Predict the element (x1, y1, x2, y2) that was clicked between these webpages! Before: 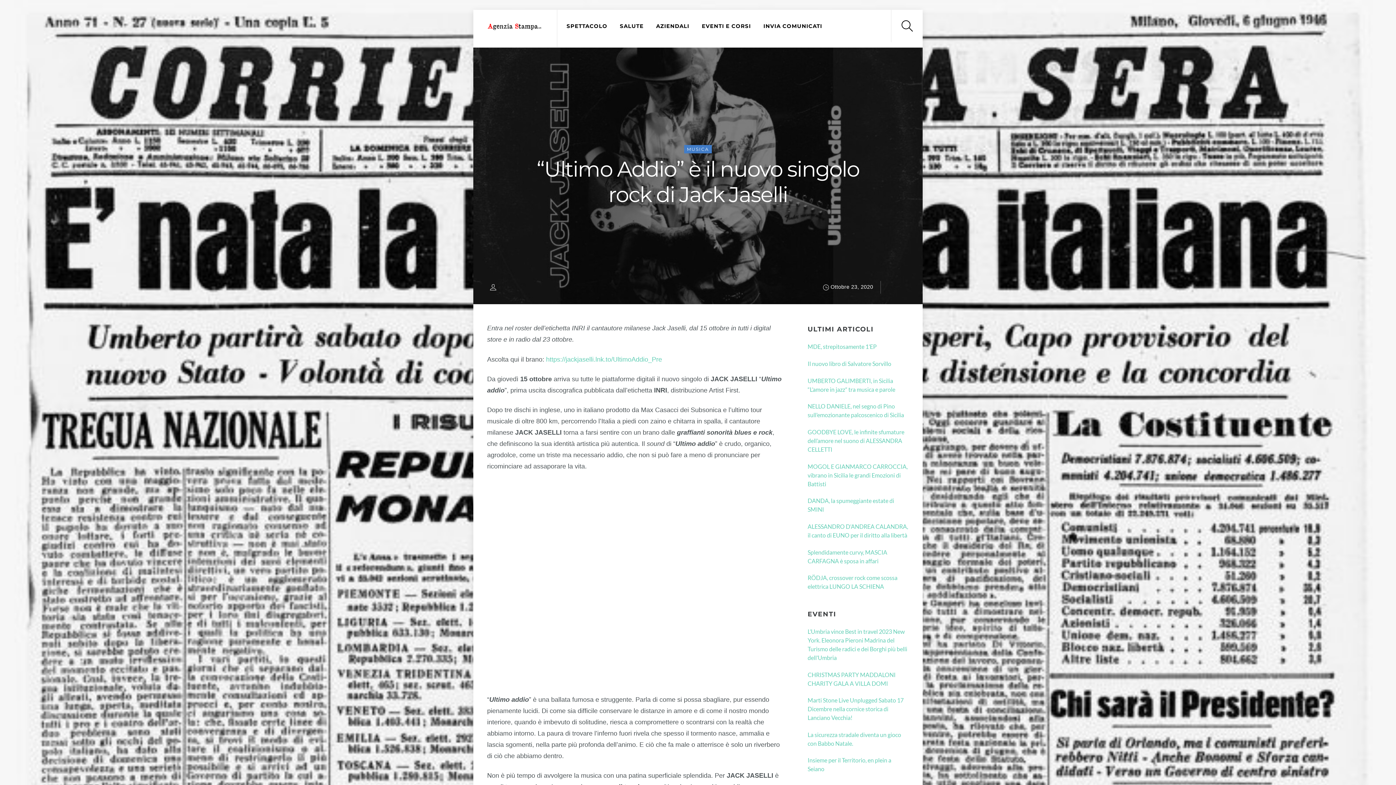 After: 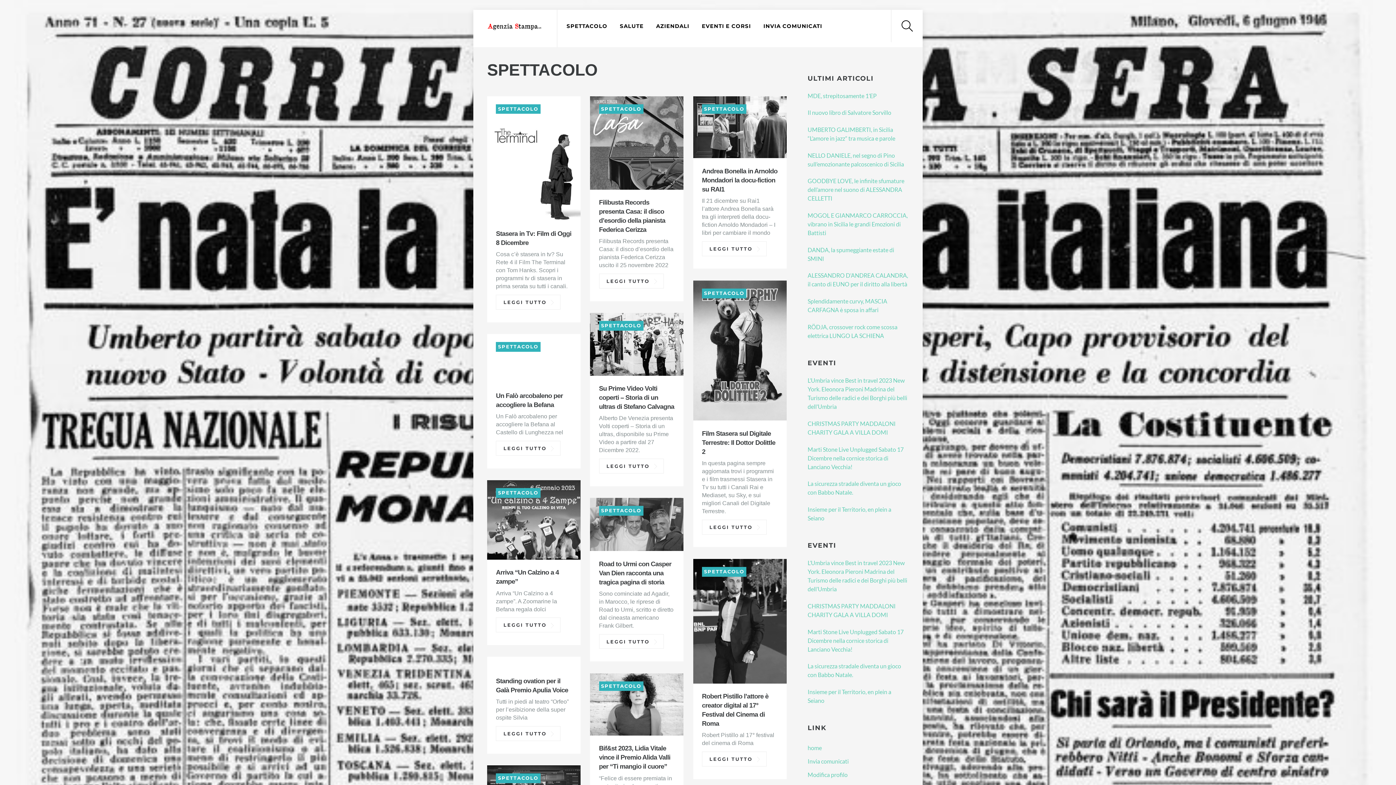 Action: bbox: (561, 19, 612, 32) label: SPETTACOLO